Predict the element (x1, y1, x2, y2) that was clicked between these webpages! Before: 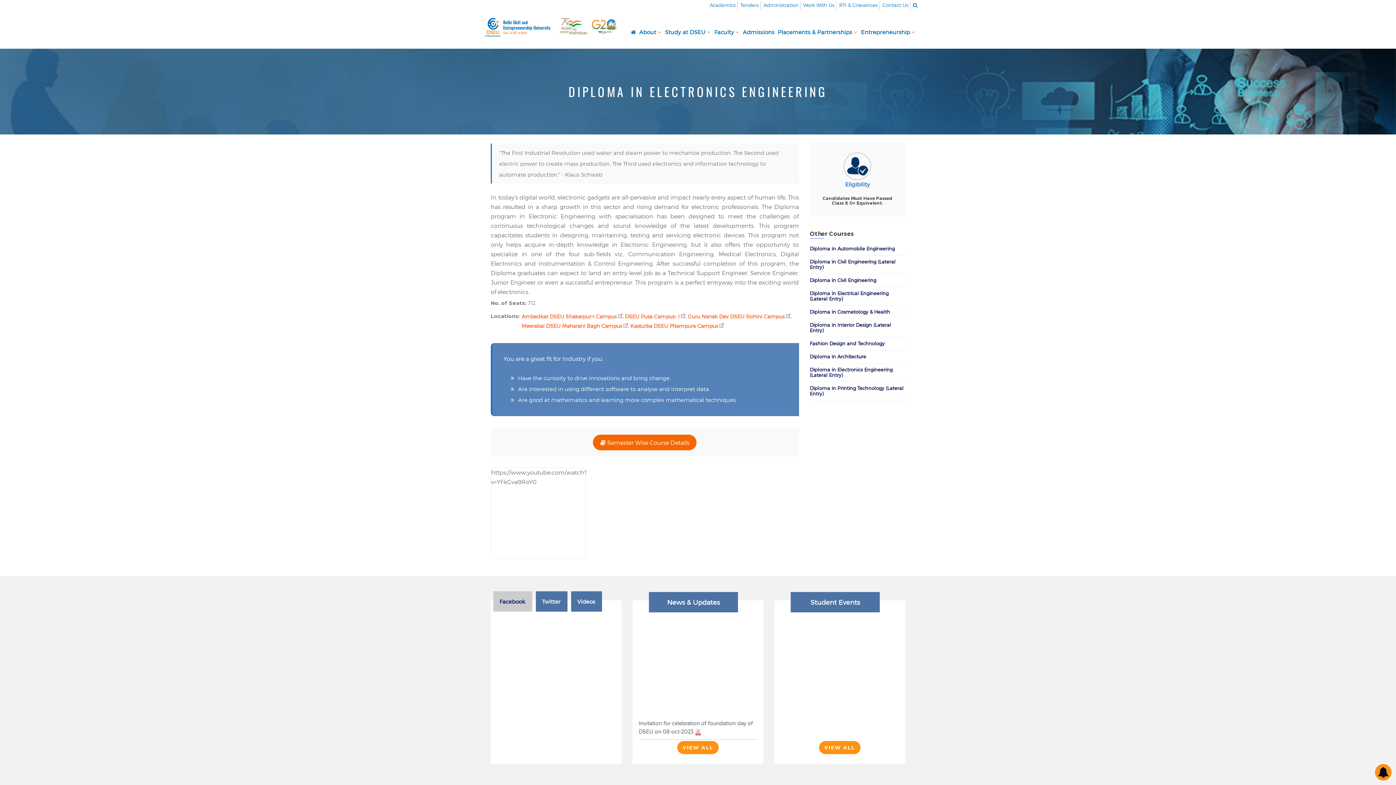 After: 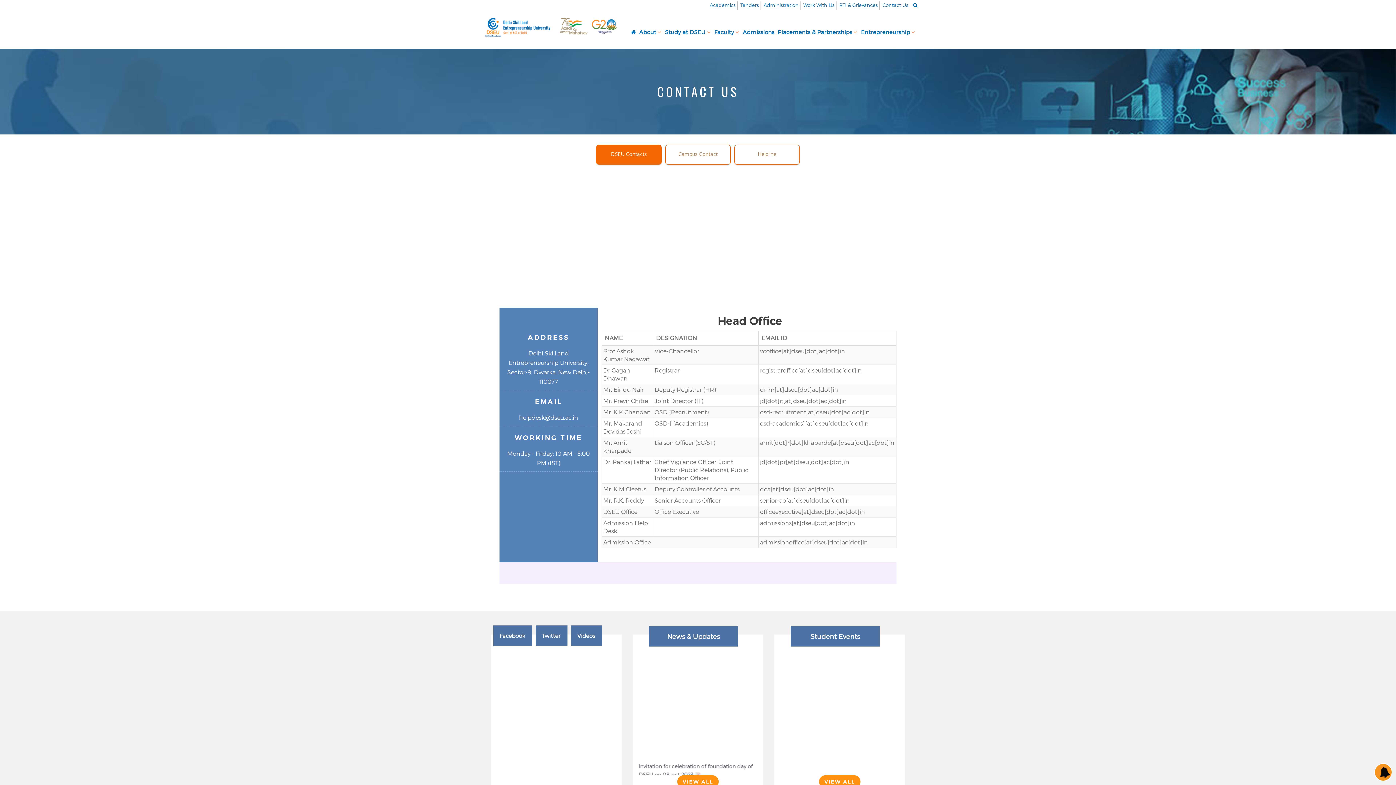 Action: label: Contact Us bbox: (881, 1, 910, 9)